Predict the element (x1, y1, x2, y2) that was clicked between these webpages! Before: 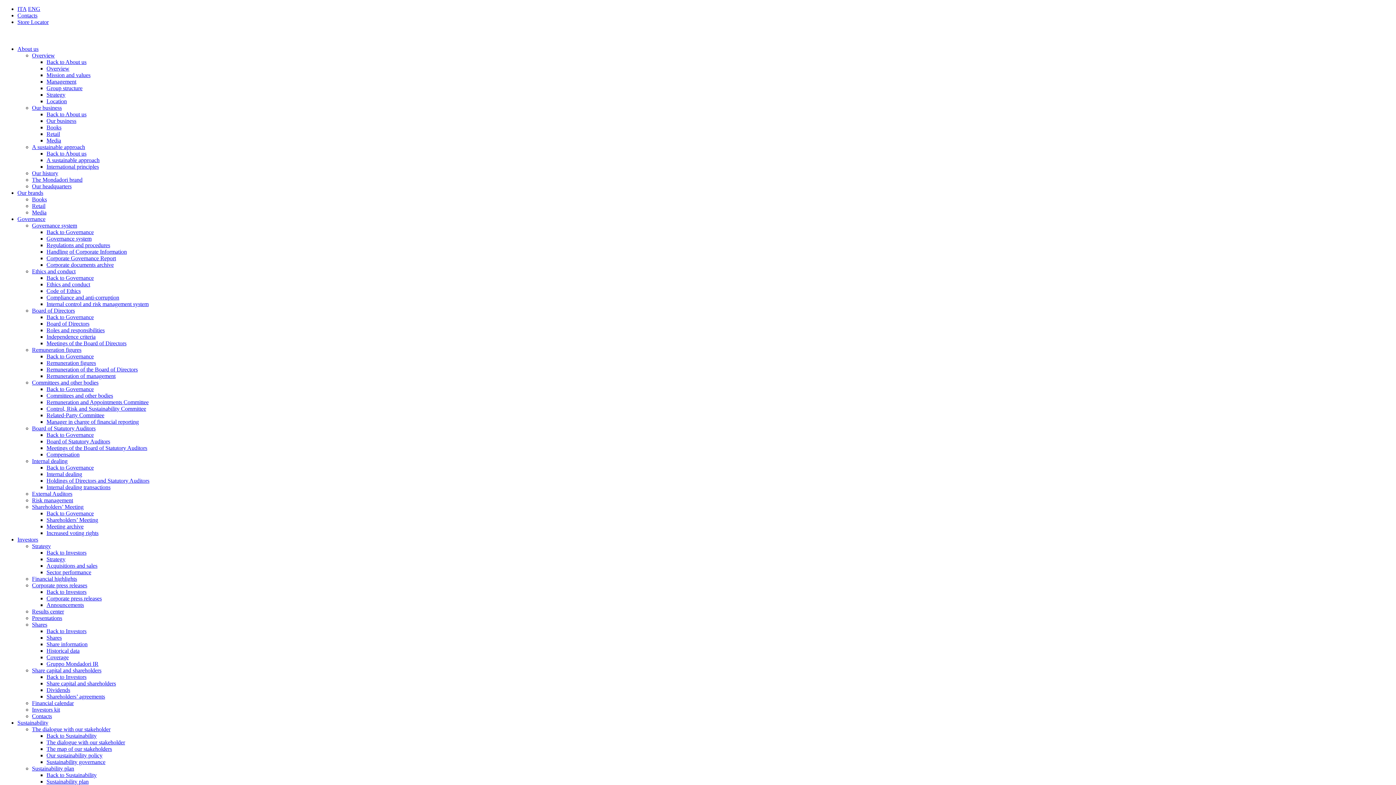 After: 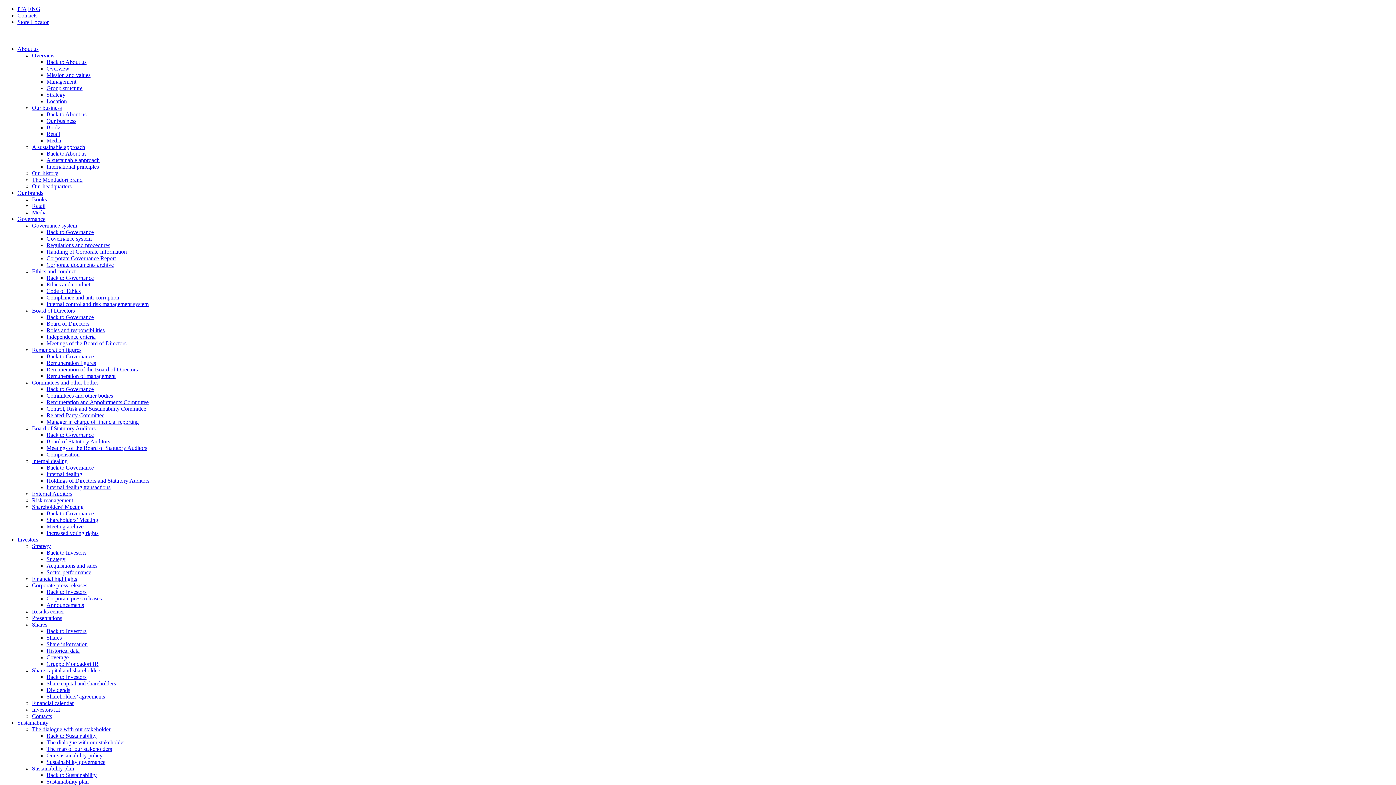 Action: label: Back to Investors bbox: (46, 549, 86, 556)